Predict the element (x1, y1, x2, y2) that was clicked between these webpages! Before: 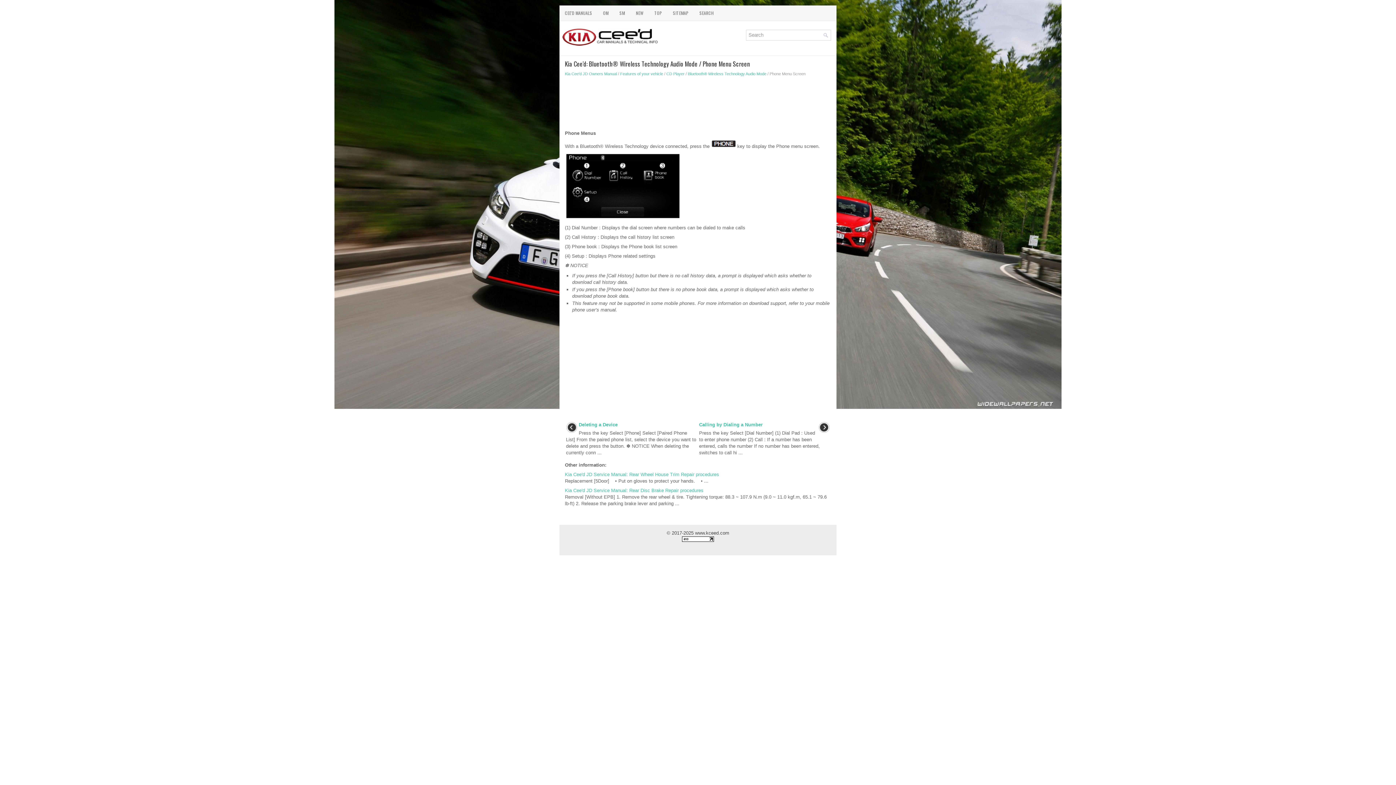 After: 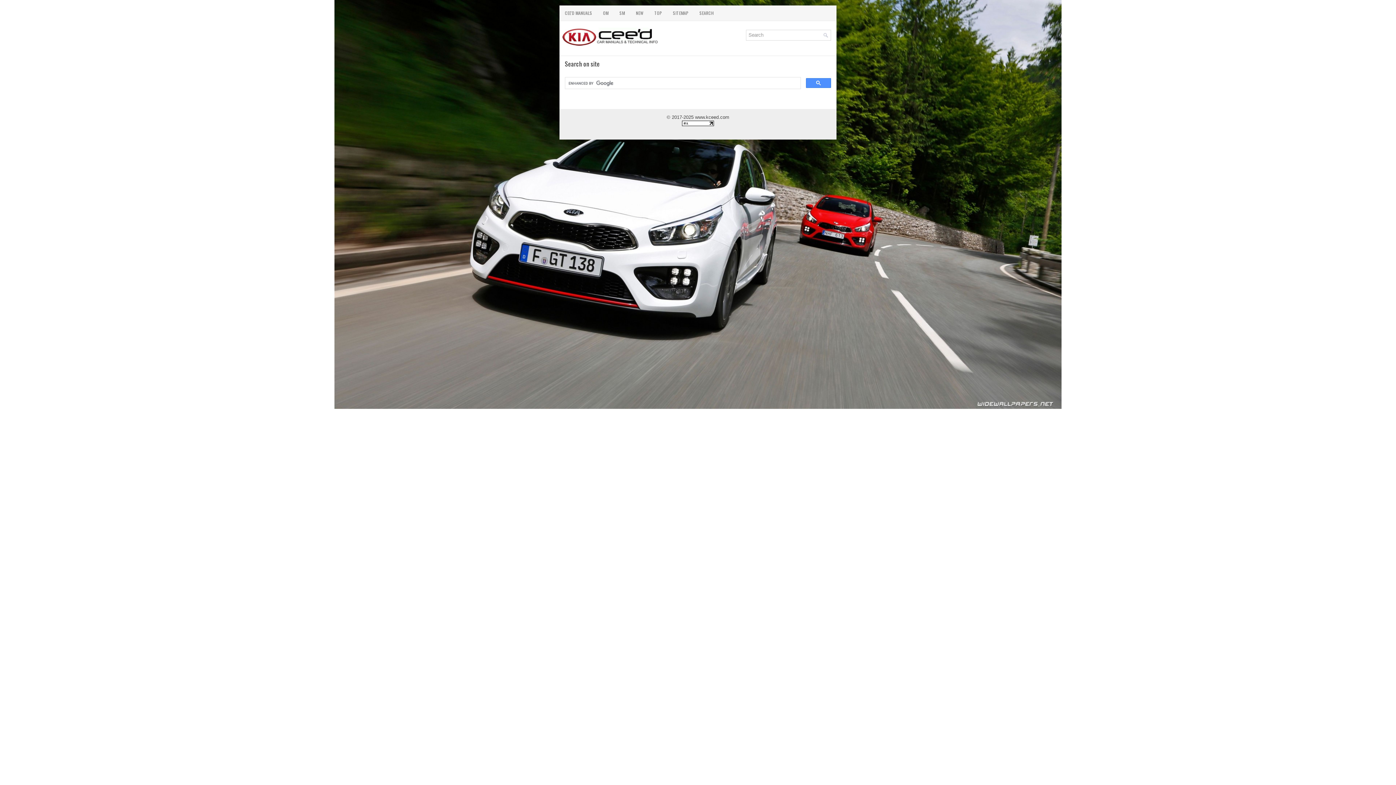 Action: bbox: (694, 5, 719, 20) label: SEARCH